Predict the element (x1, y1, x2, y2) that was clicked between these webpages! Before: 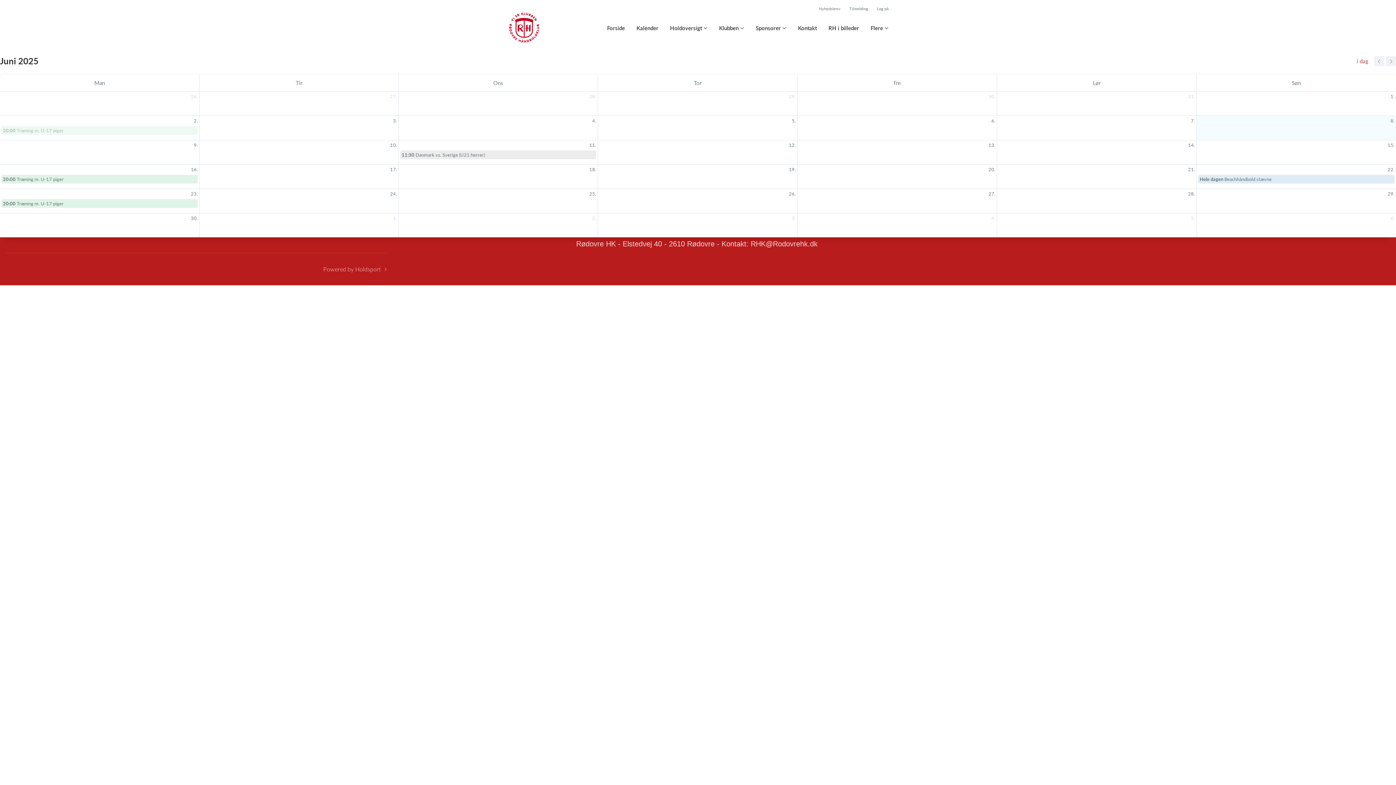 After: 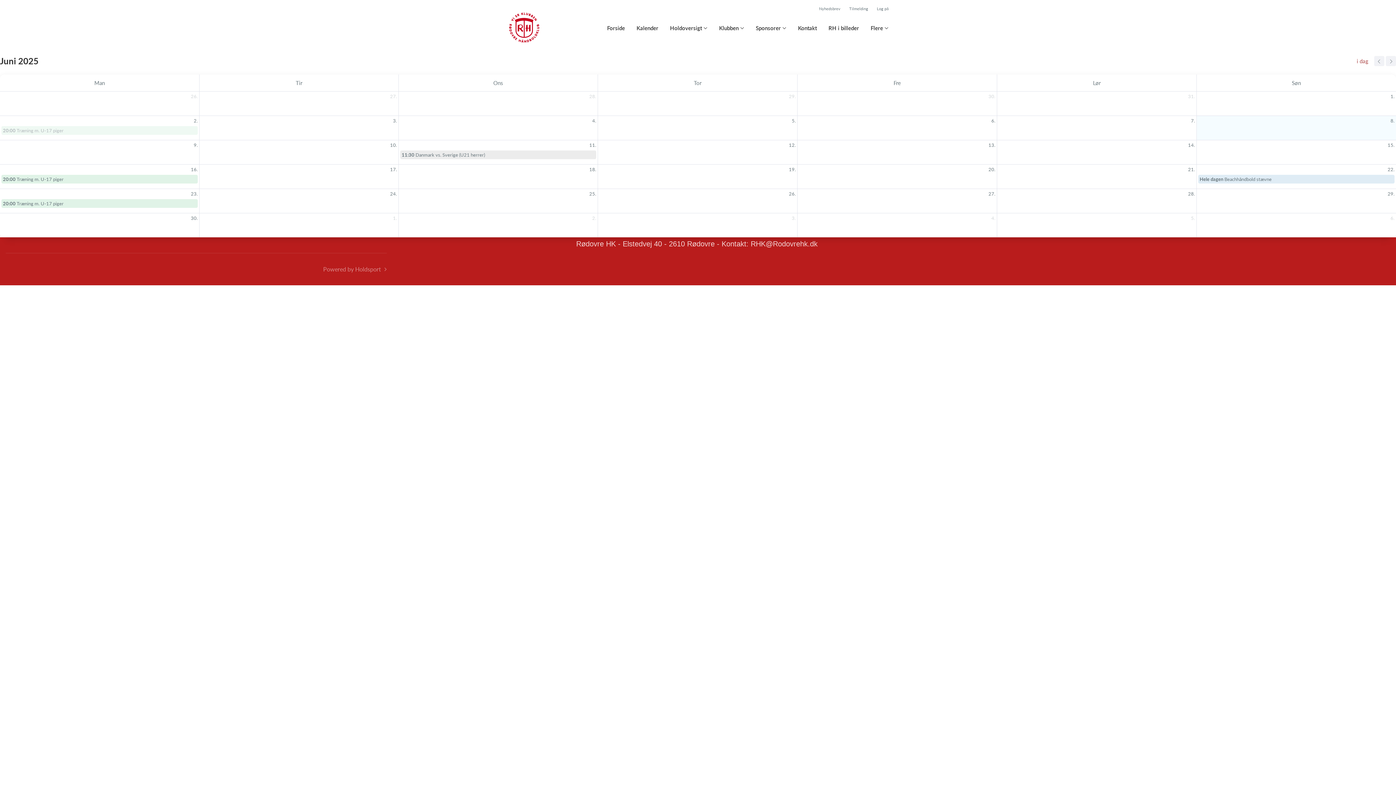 Action: label: 21. juni 2025 bbox: (1186, 164, 1196, 174)